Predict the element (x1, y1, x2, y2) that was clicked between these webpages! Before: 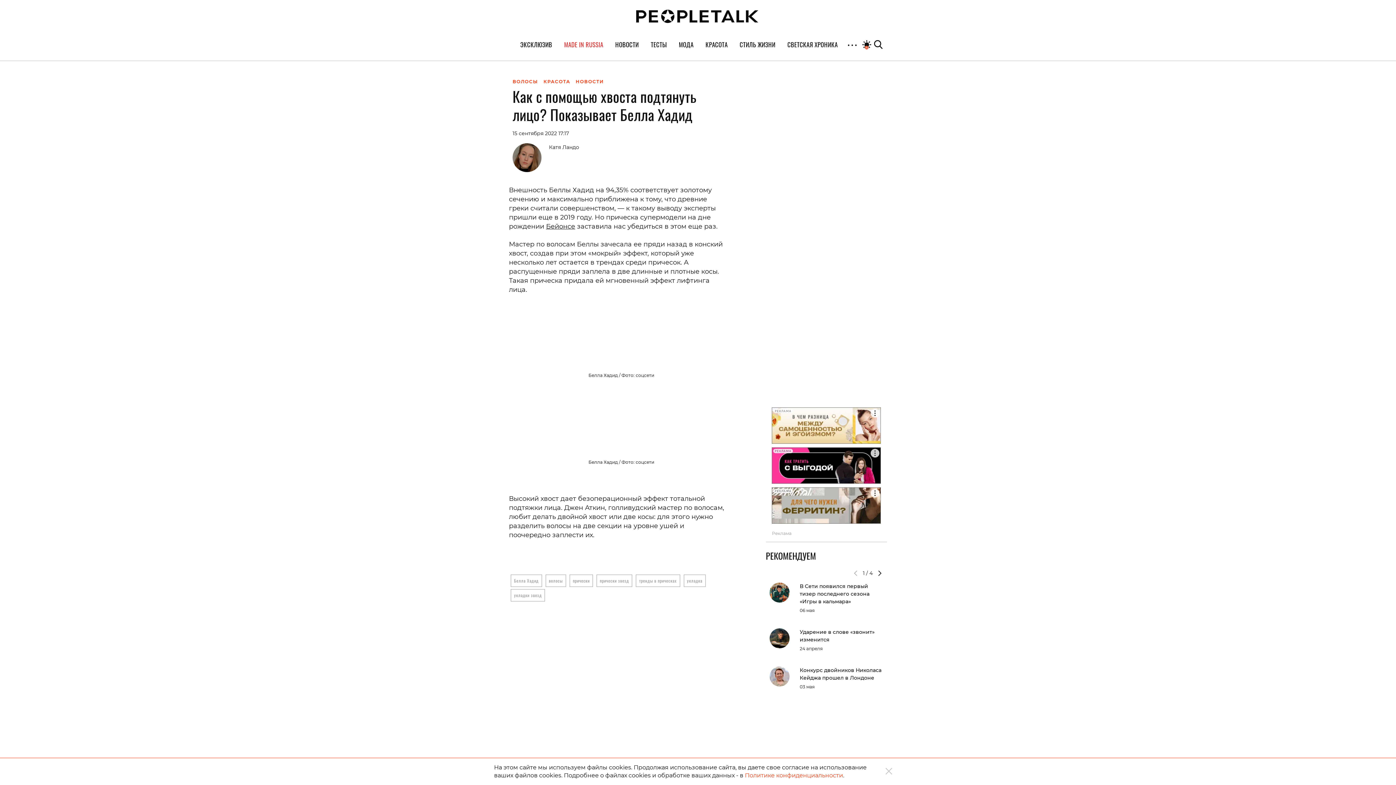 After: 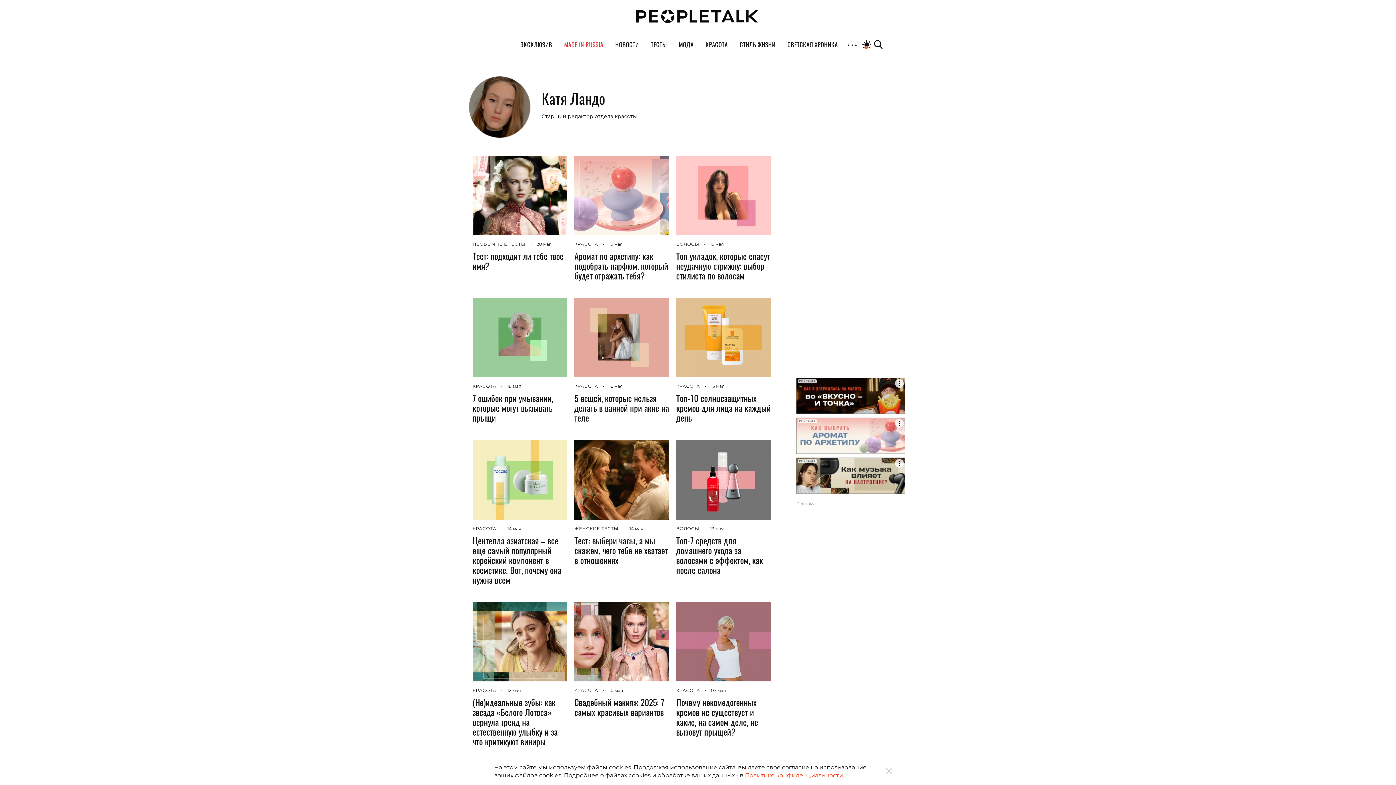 Action: bbox: (512, 143, 541, 172)